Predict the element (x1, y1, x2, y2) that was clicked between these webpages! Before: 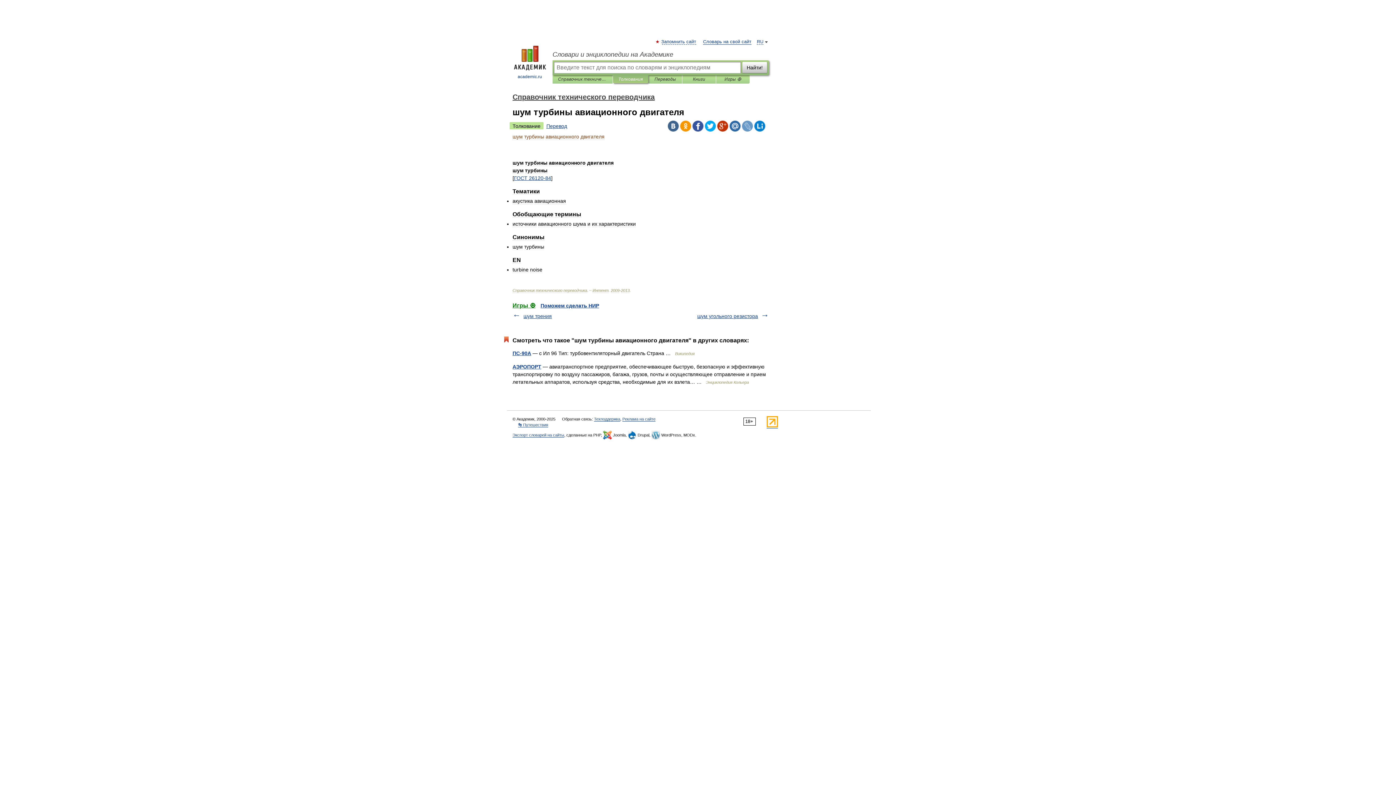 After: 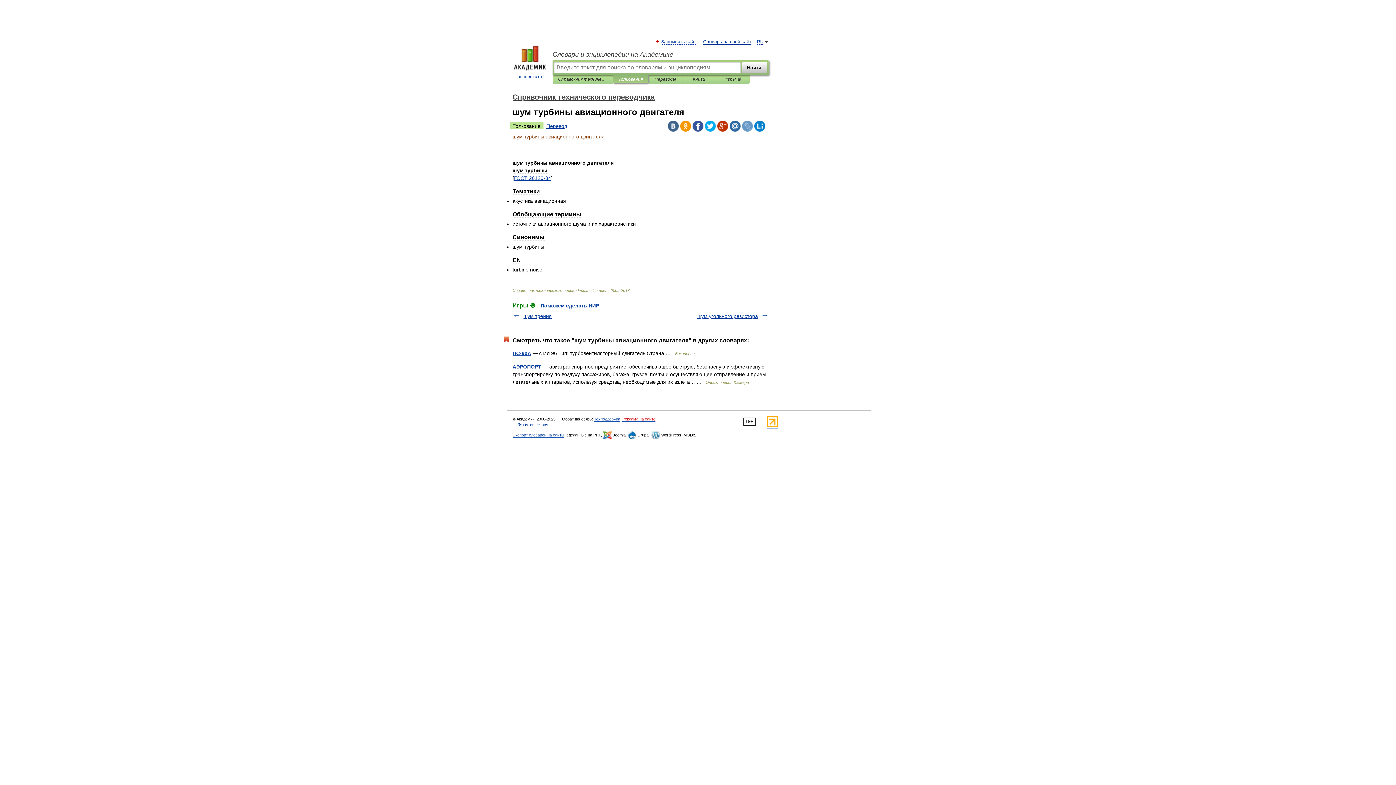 Action: bbox: (622, 417, 655, 421) label: Реклама на сайте